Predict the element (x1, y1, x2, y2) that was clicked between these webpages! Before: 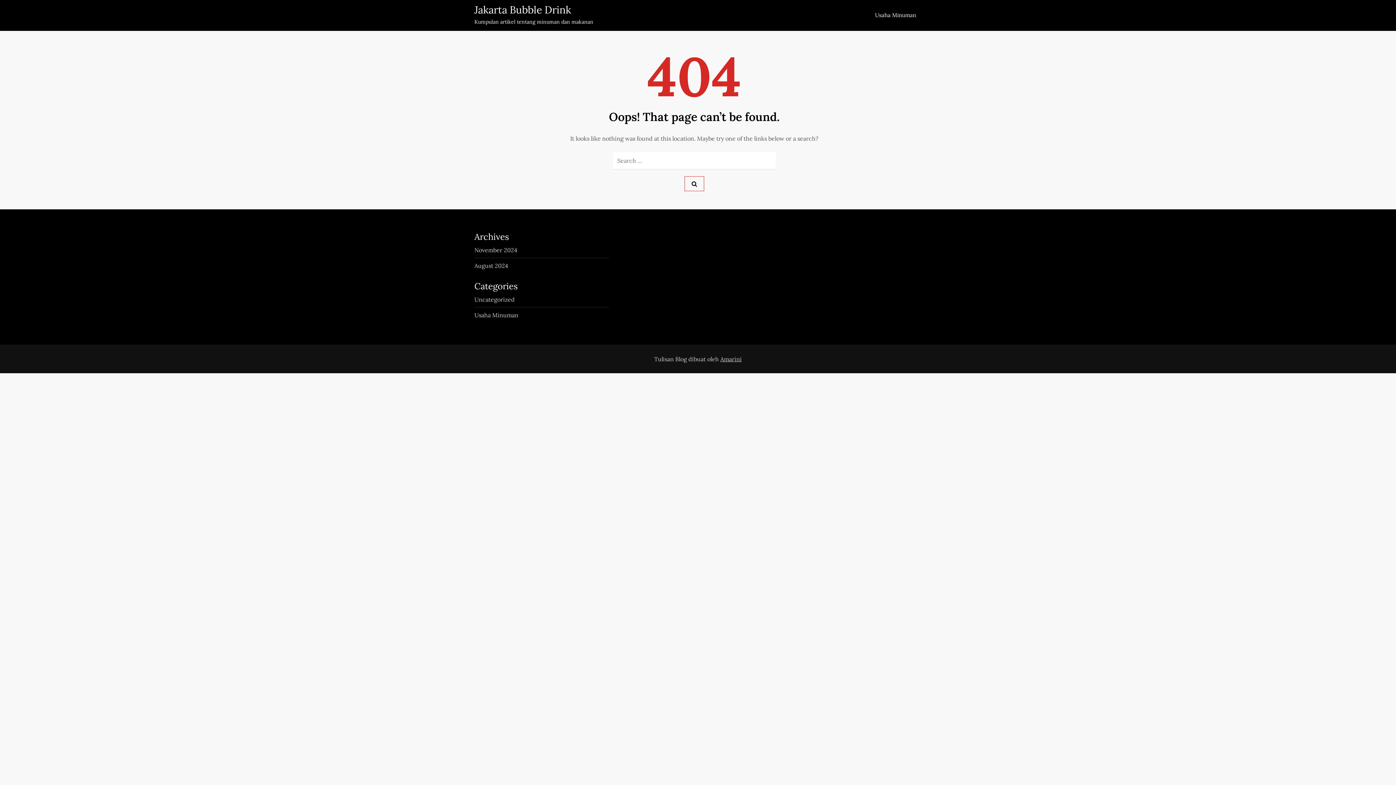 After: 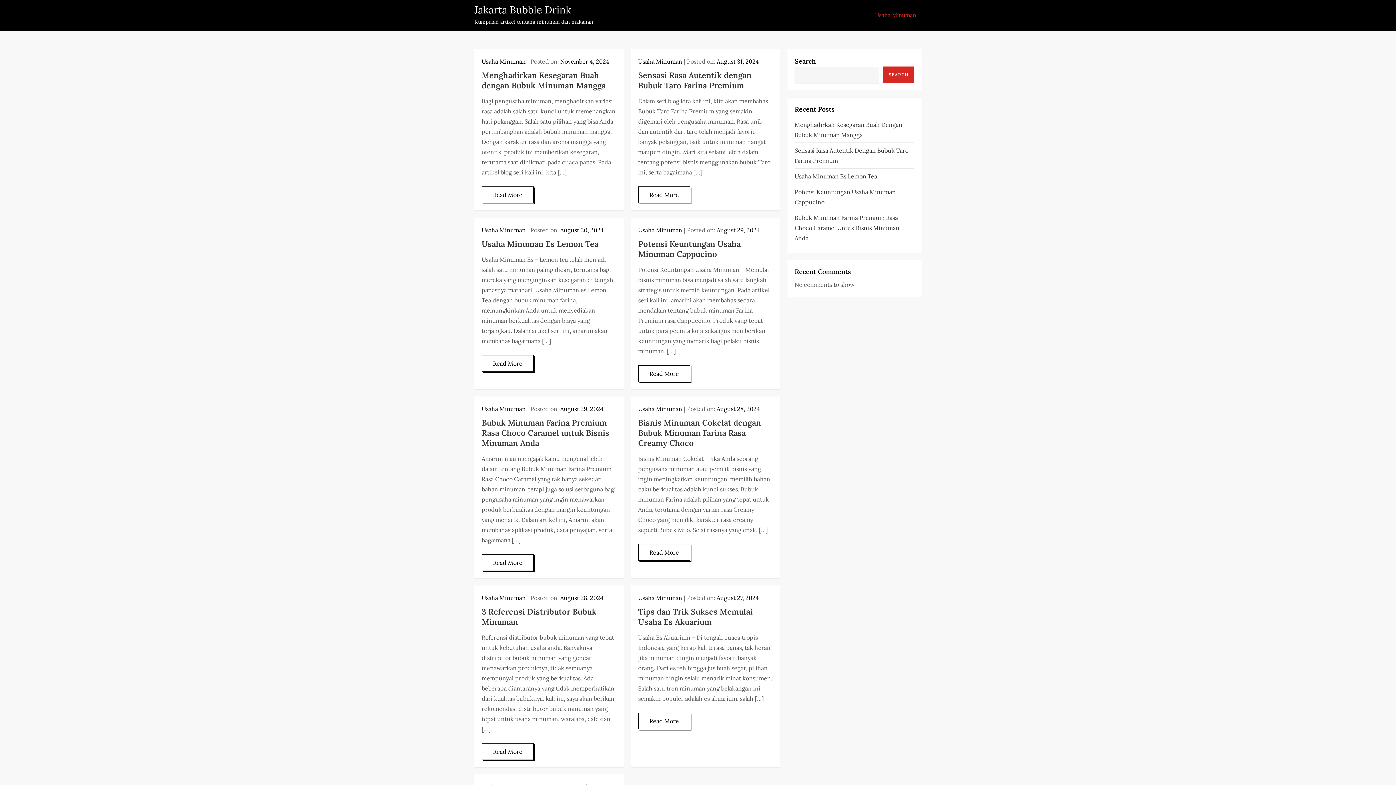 Action: bbox: (474, 310, 518, 320) label: Usaha Minuman